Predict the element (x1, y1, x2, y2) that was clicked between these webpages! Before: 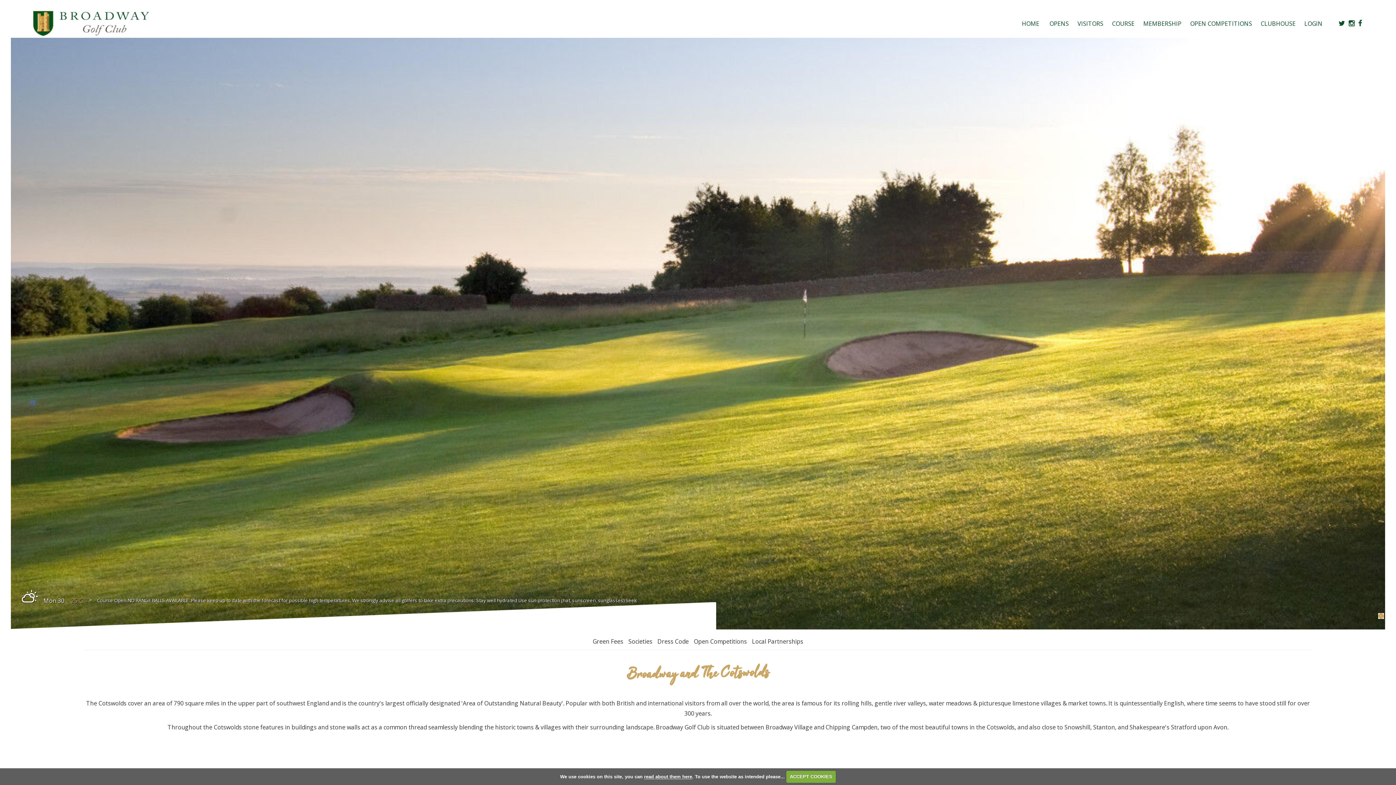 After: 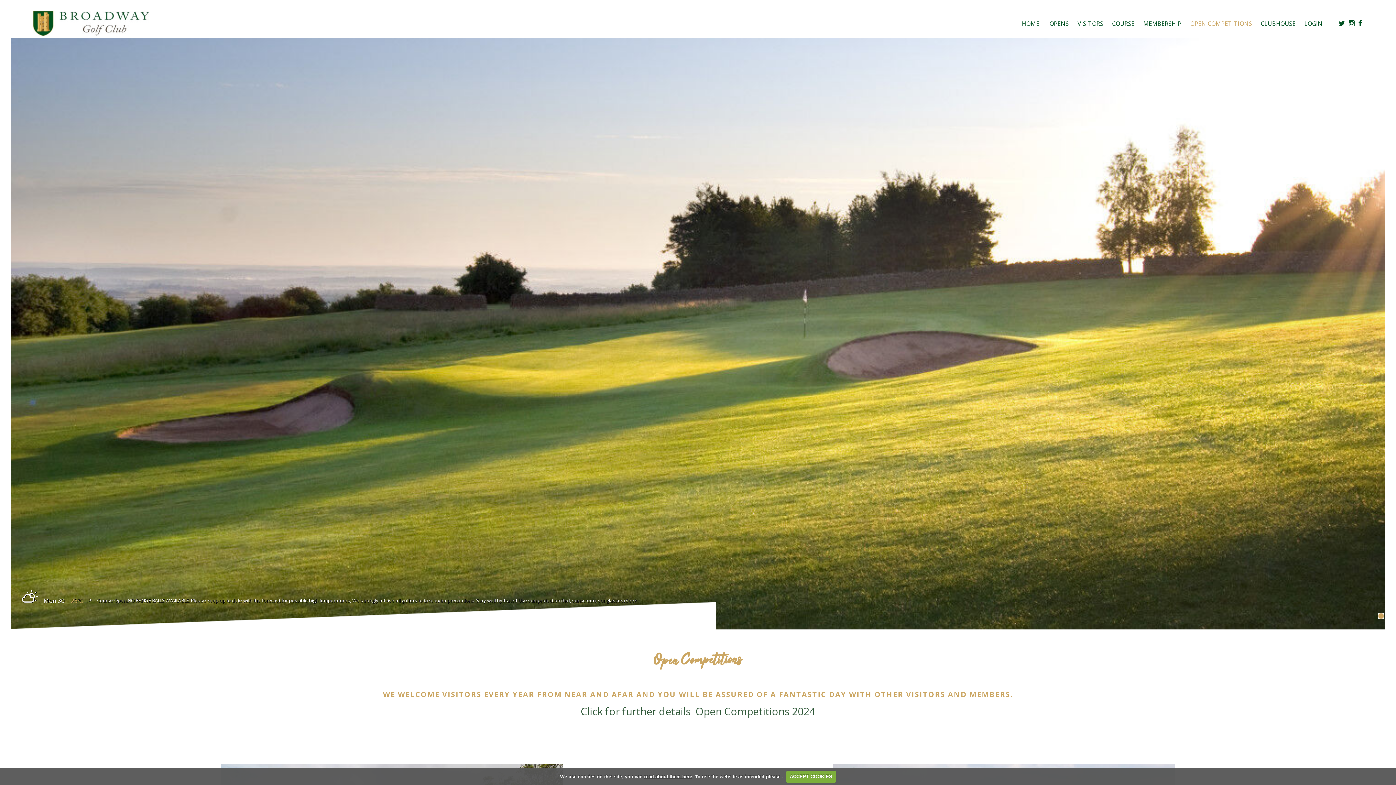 Action: bbox: (1186, 16, 1256, 30) label: OPEN COMPETITIONS